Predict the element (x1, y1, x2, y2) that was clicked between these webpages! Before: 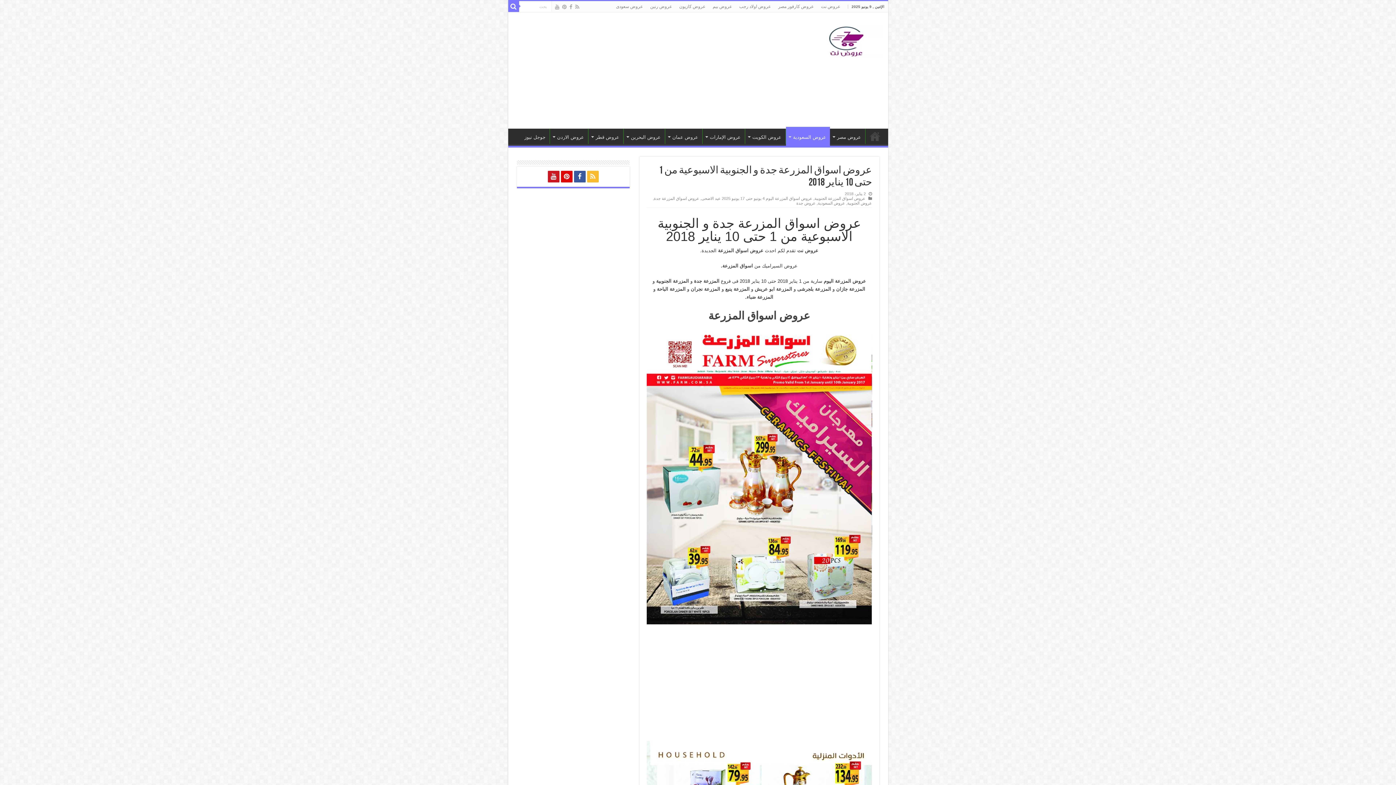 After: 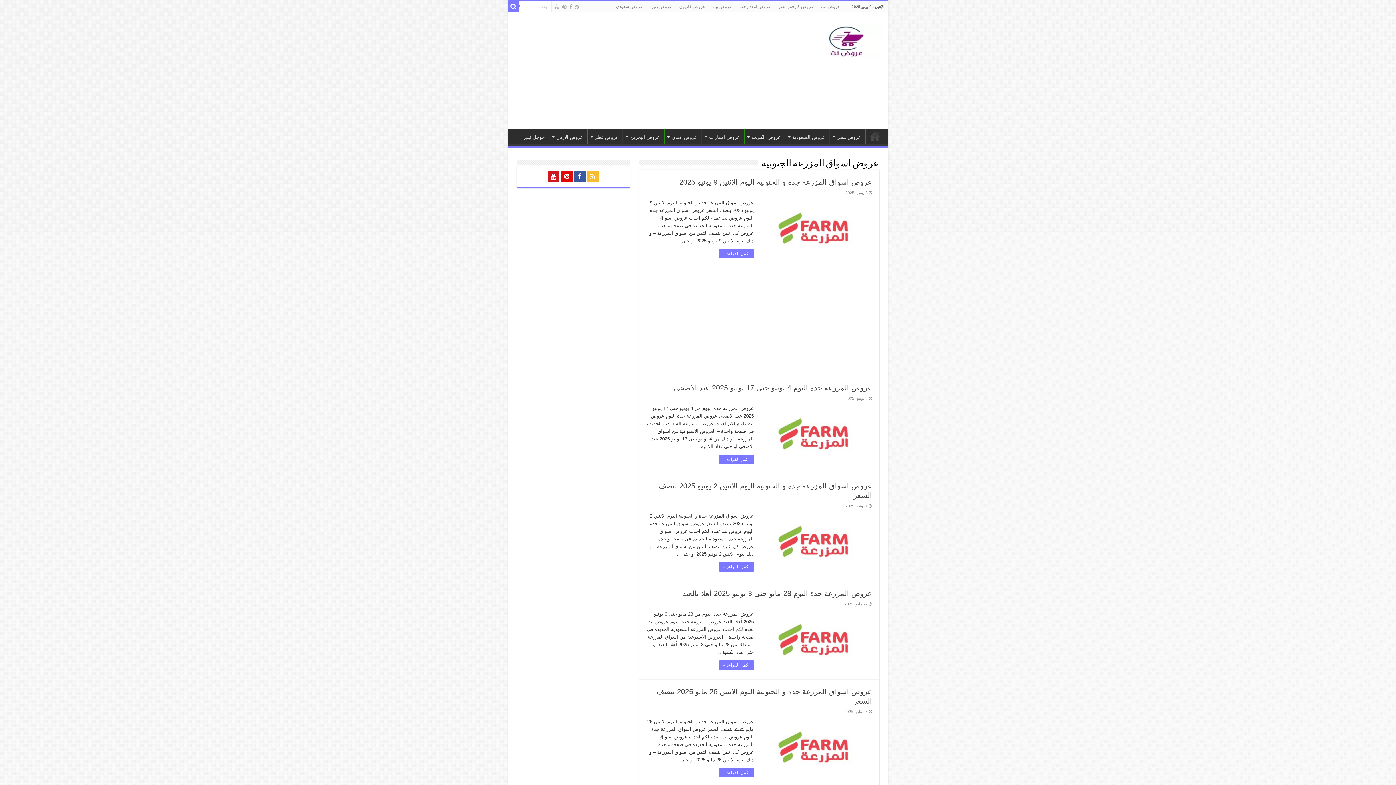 Action: label: المزرعة ينبع bbox: (725, 286, 749, 292)